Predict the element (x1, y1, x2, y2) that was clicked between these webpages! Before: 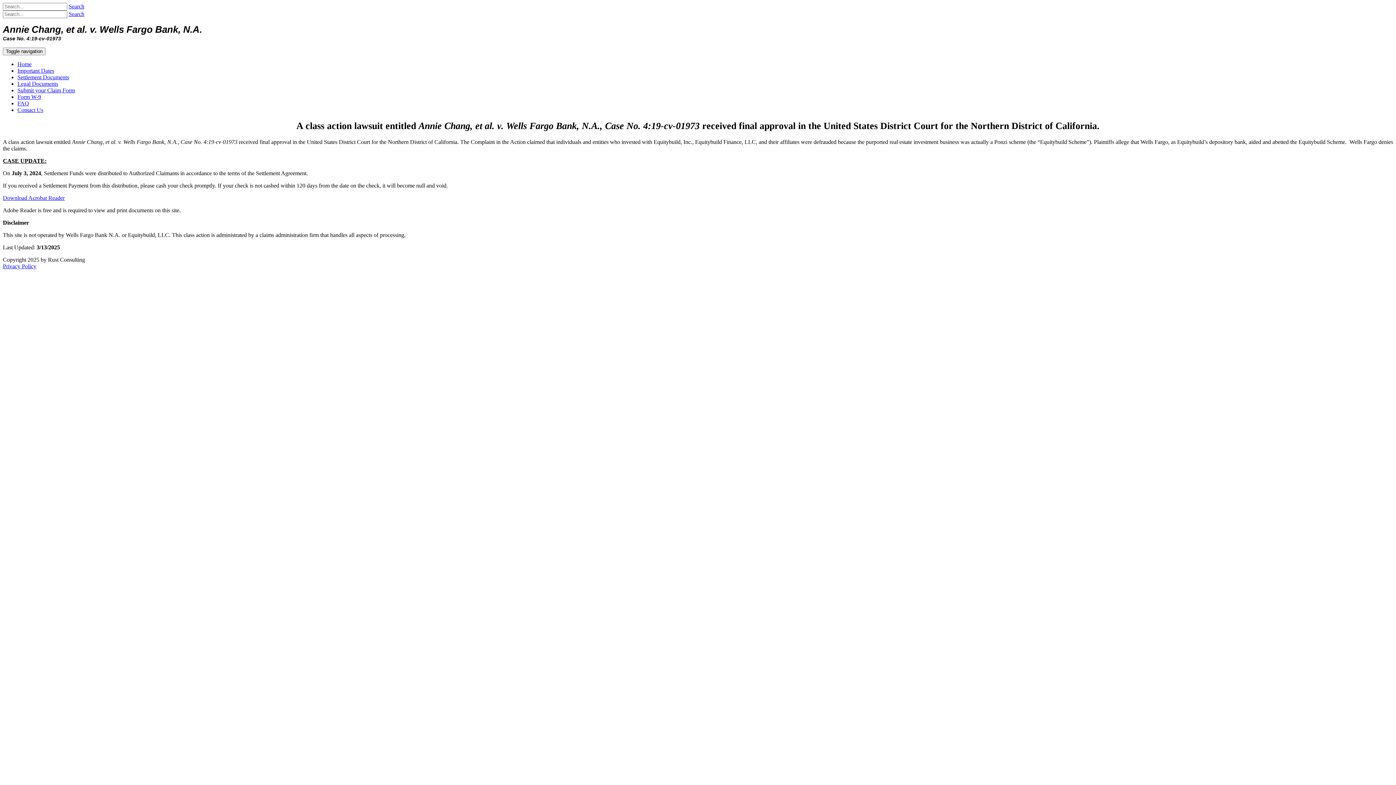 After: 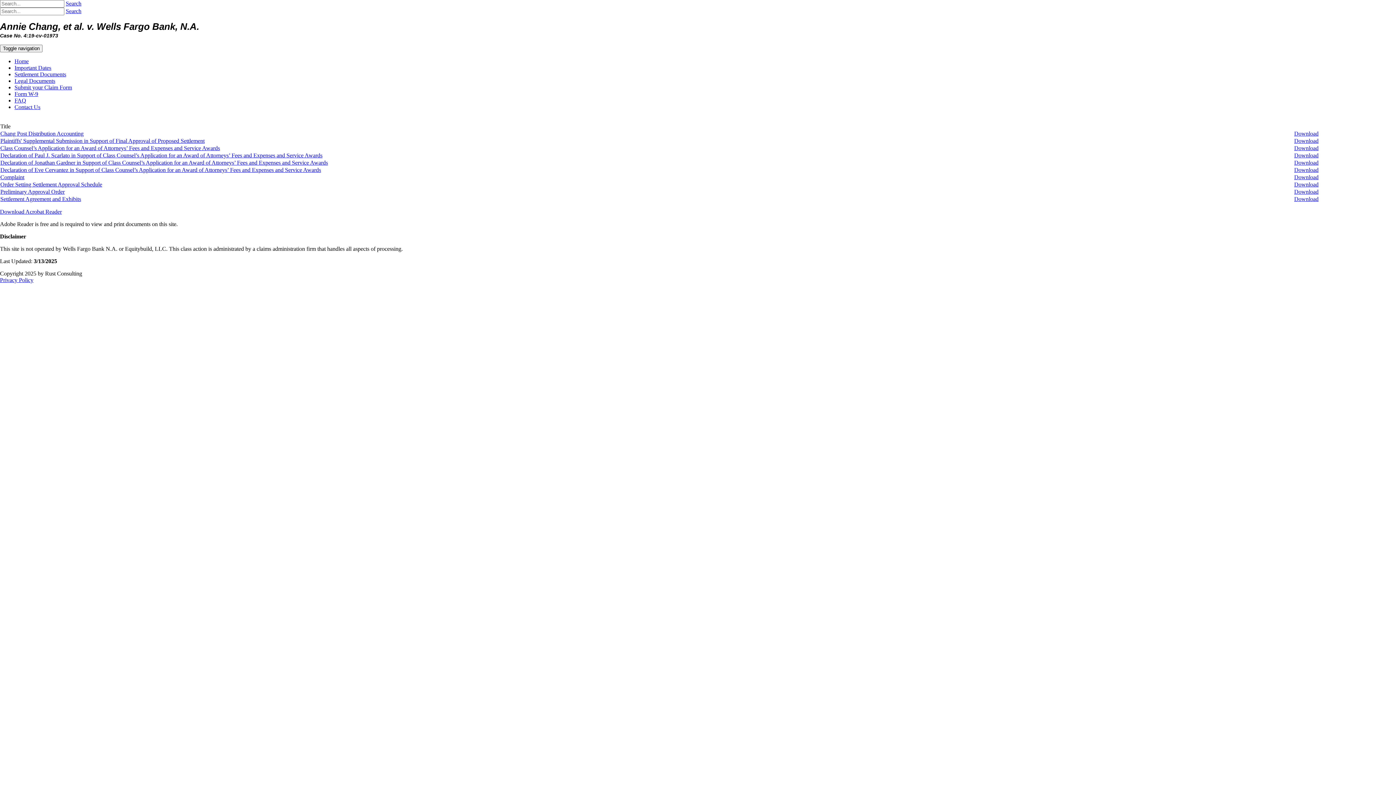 Action: label: Legal Documents bbox: (17, 80, 58, 86)